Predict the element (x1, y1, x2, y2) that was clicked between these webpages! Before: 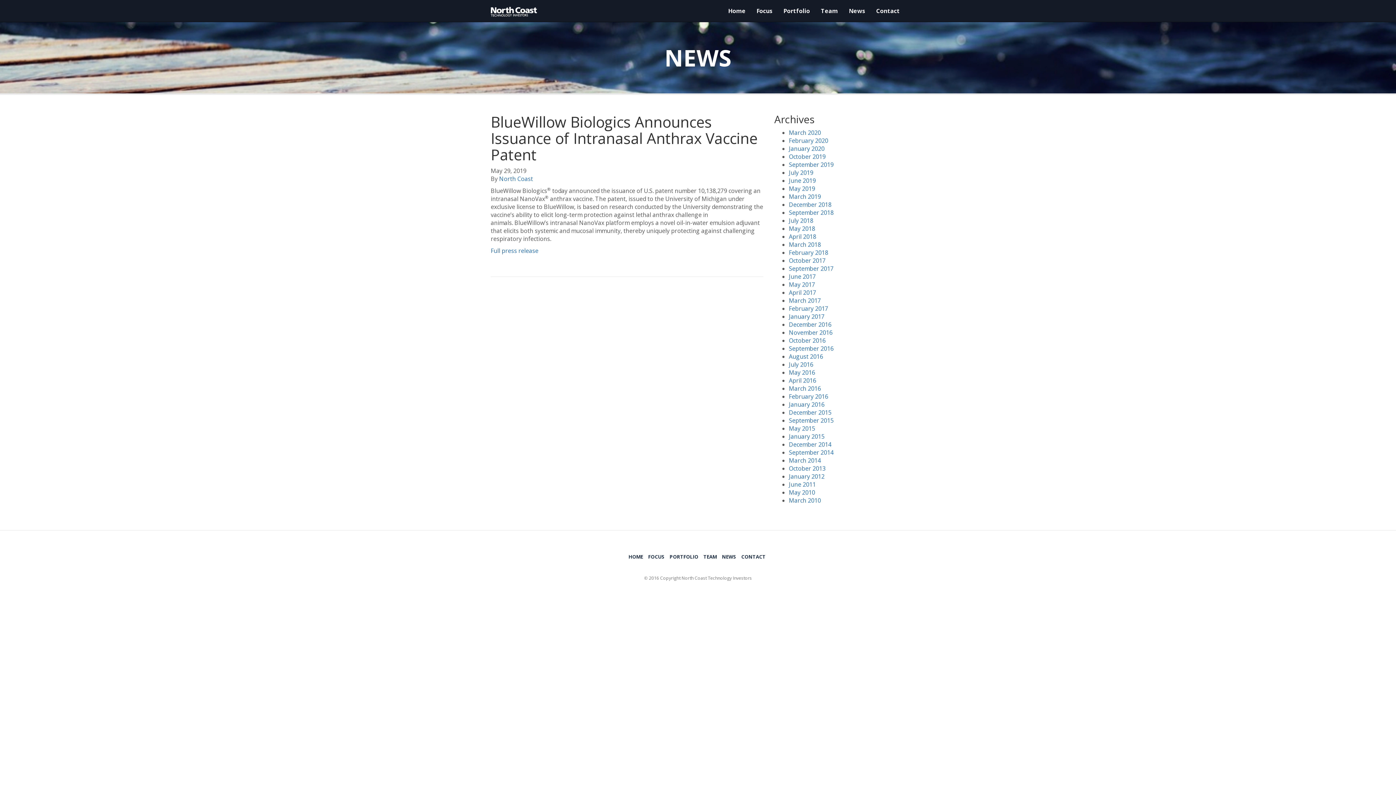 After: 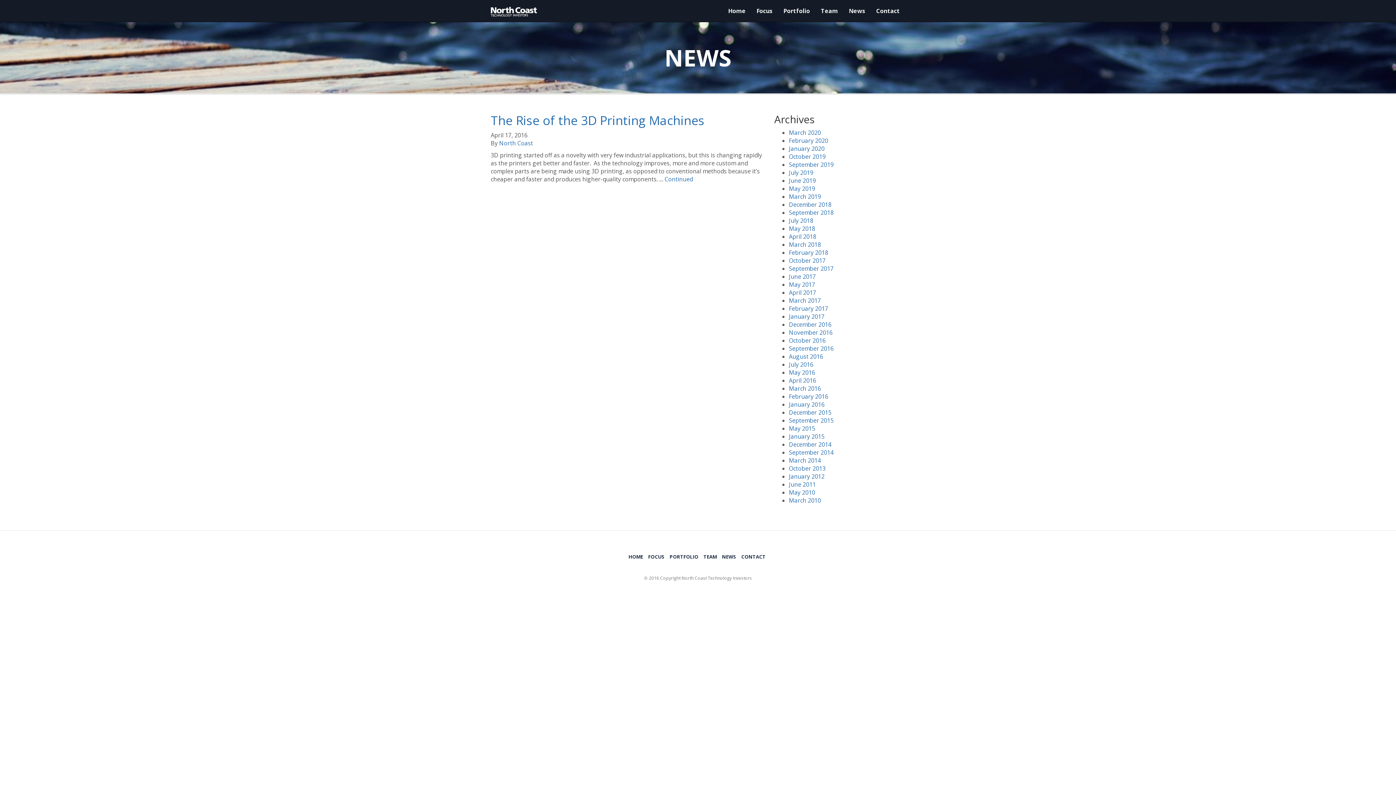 Action: label: April 2016 bbox: (789, 376, 816, 384)